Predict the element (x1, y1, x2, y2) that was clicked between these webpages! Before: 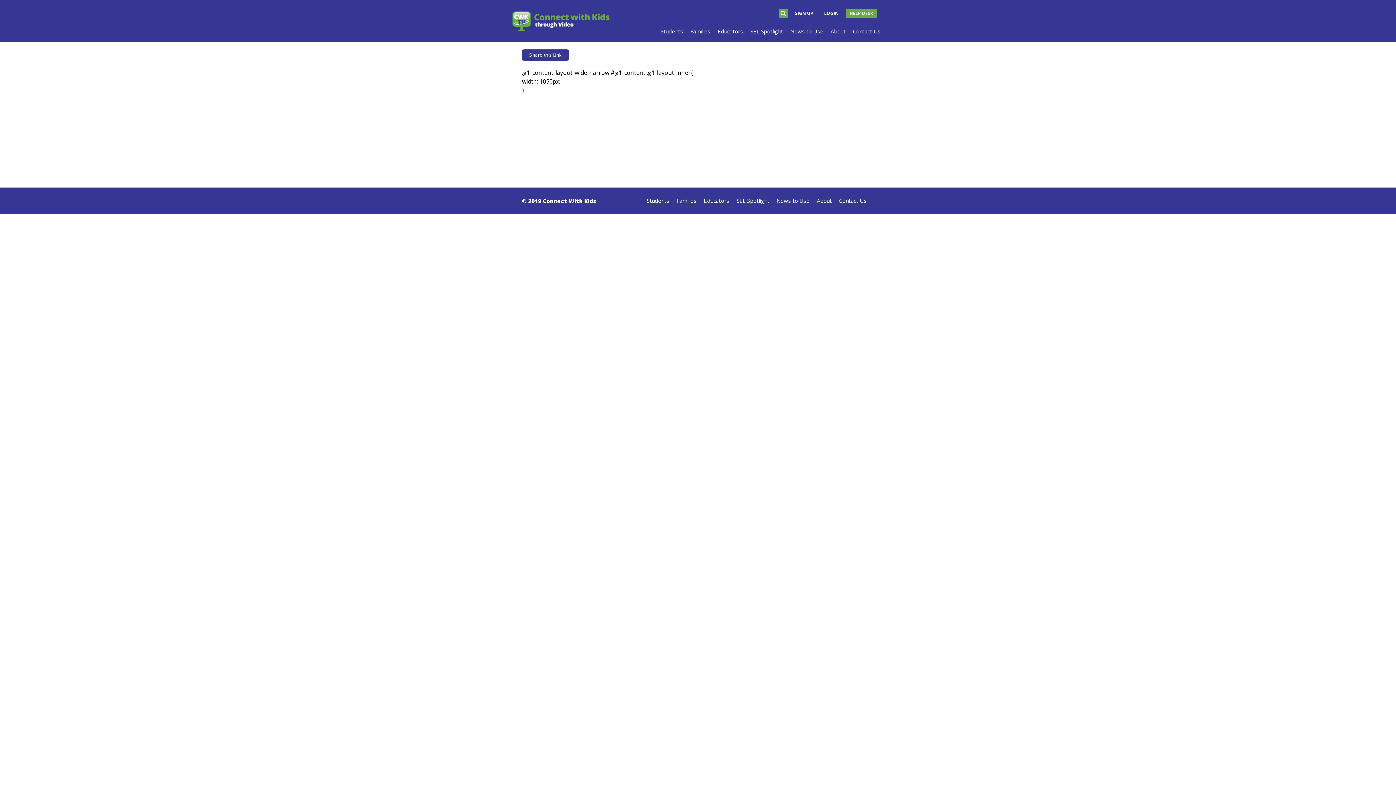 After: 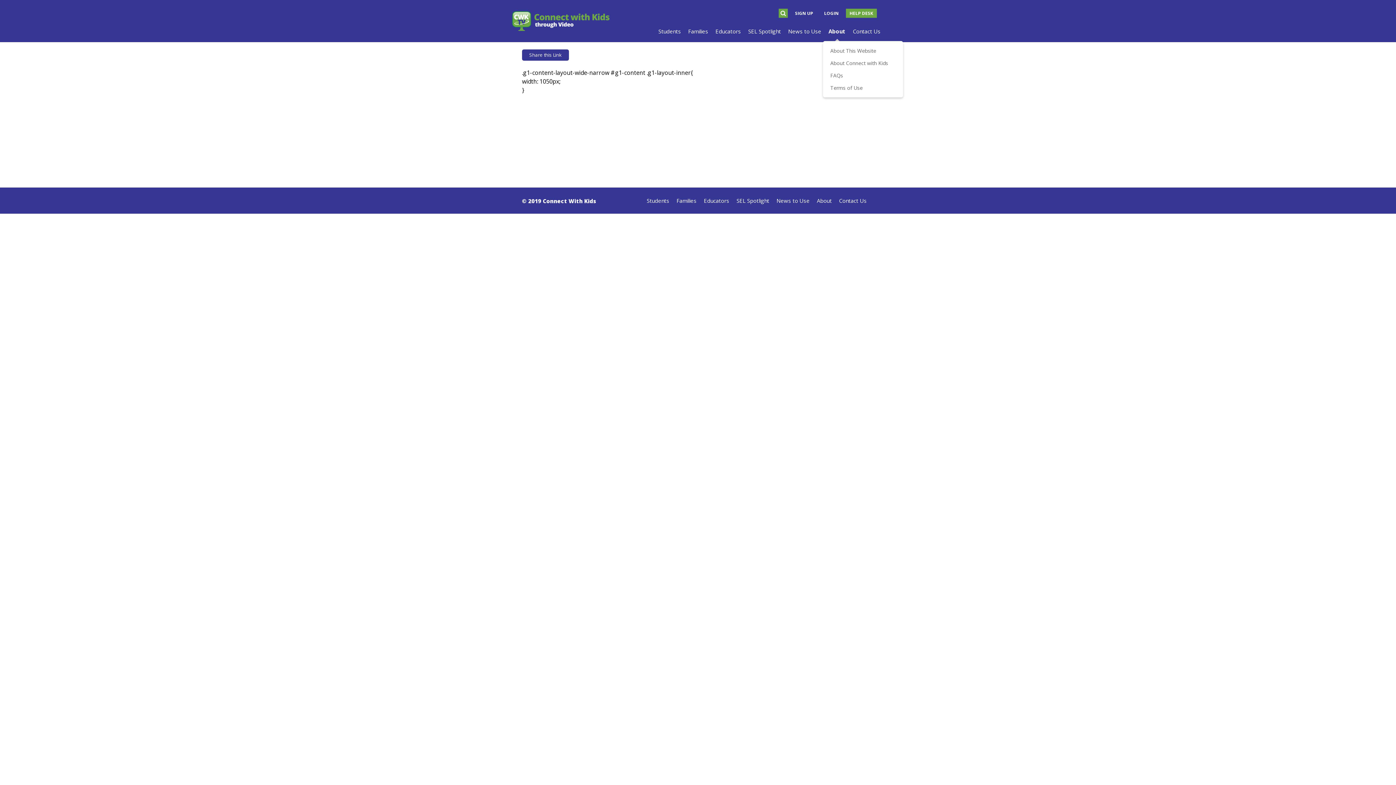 Action: bbox: (827, 25, 849, 41) label: About